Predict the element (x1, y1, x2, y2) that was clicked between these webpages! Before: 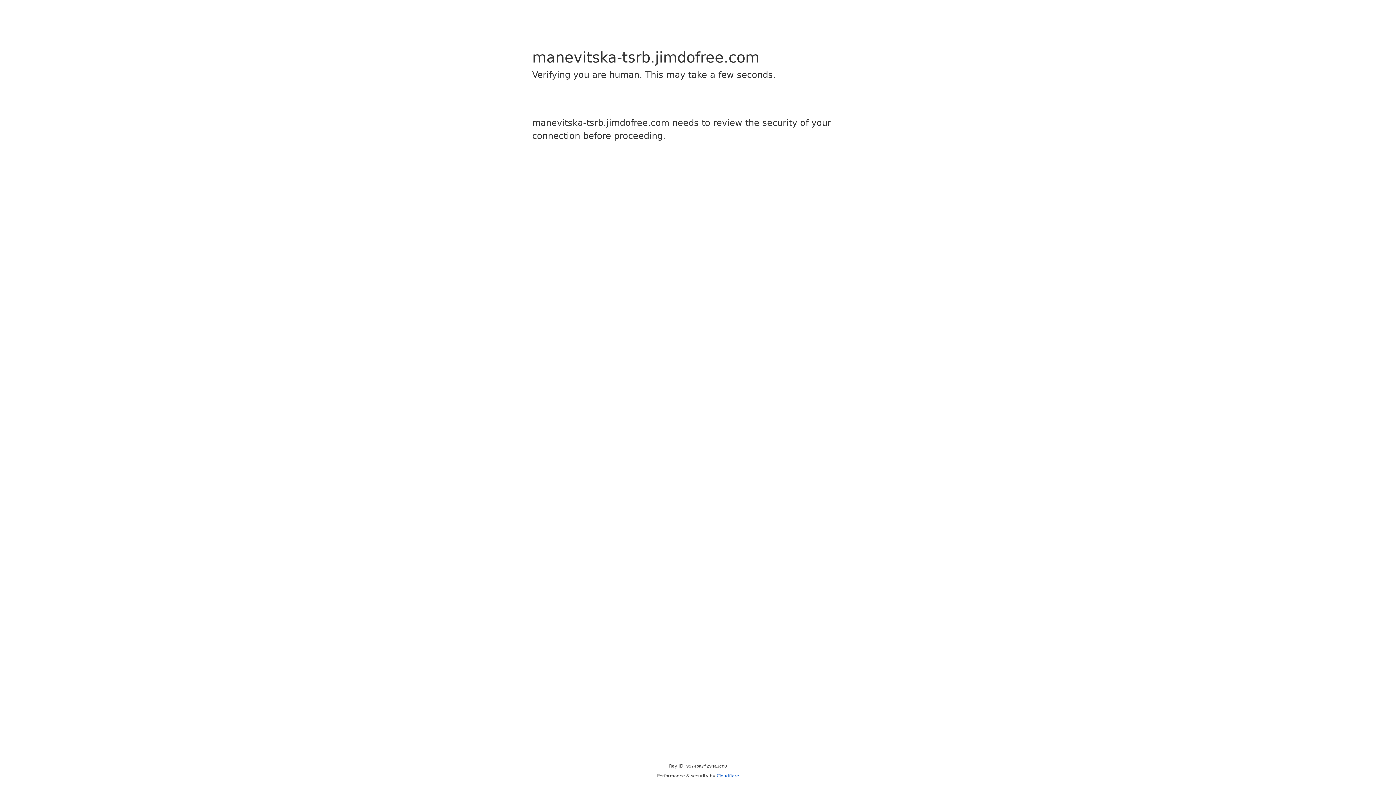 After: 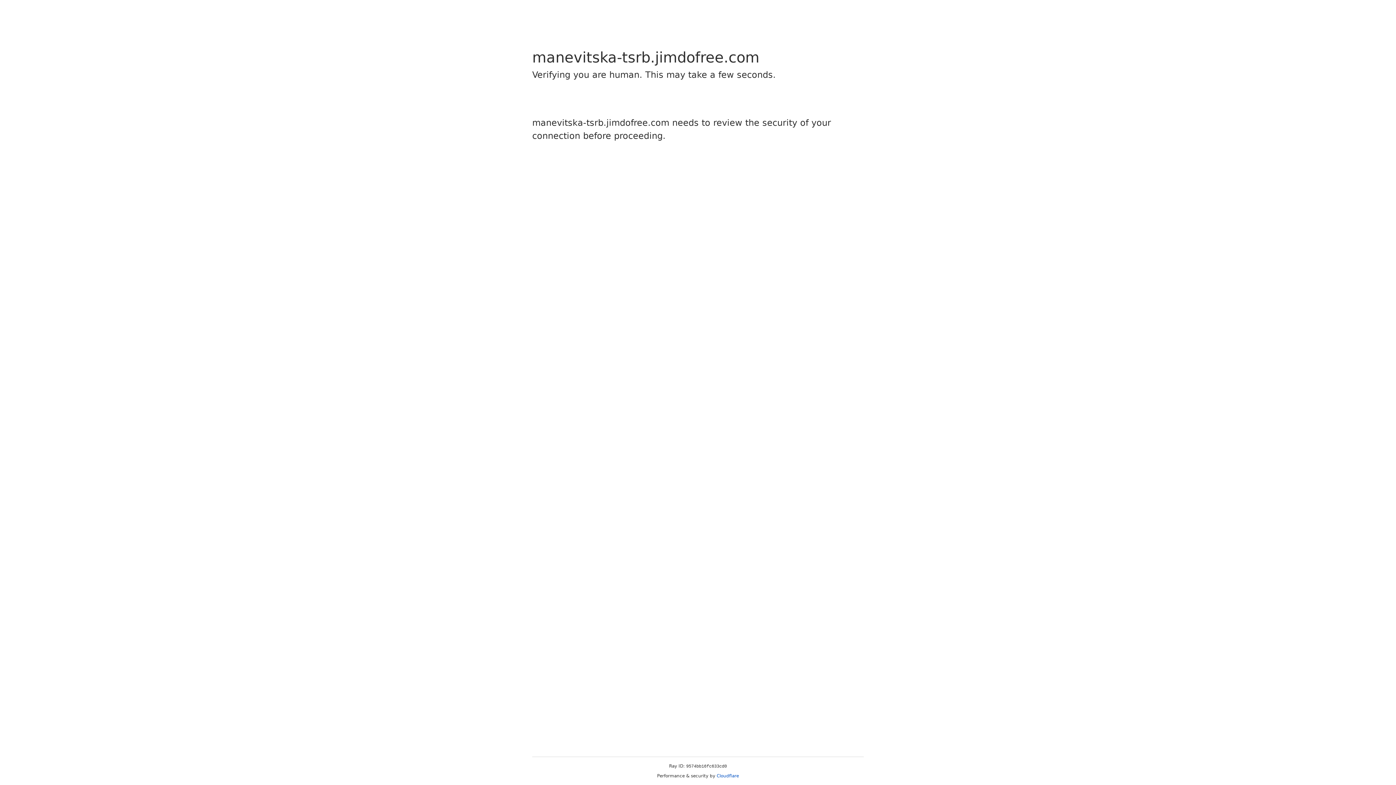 Action: label: Cloudflare bbox: (716, 773, 739, 778)